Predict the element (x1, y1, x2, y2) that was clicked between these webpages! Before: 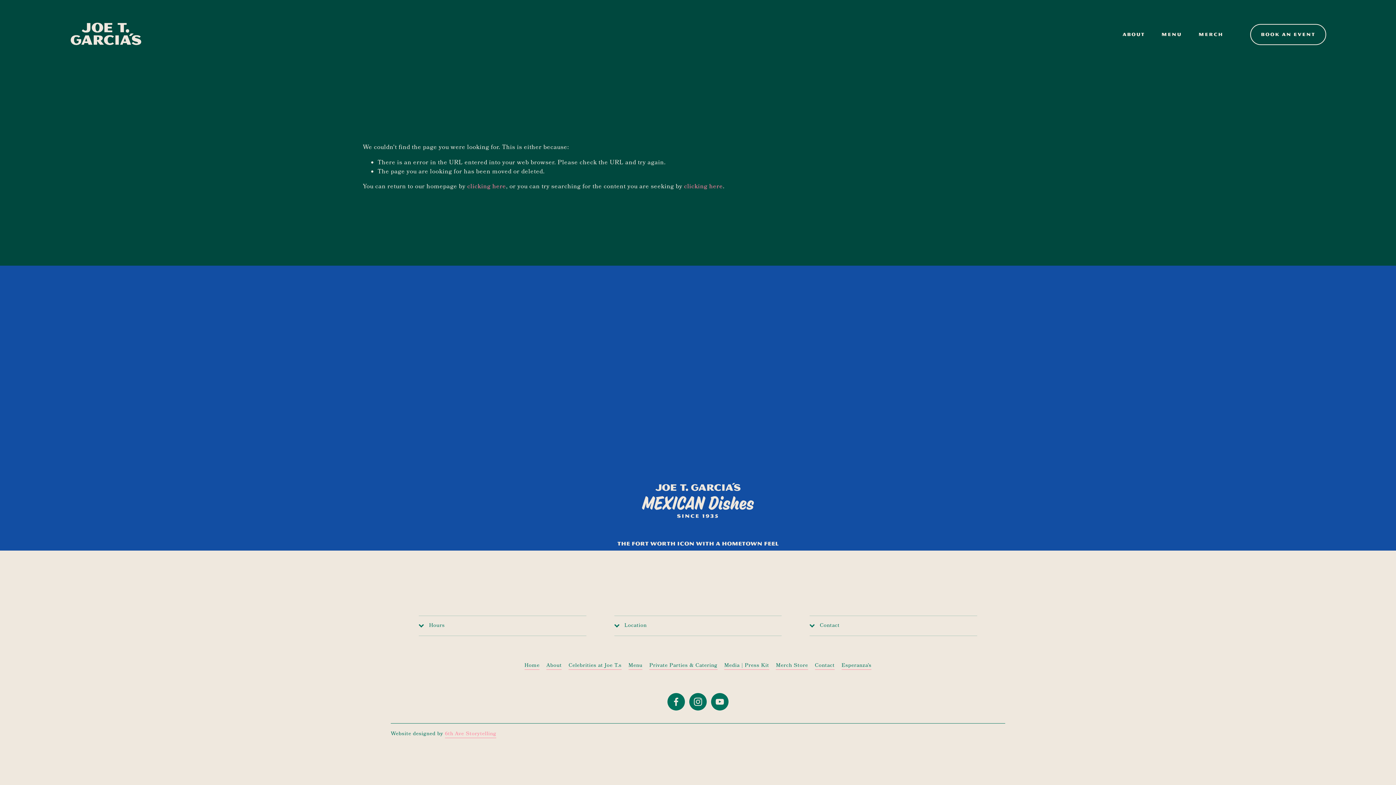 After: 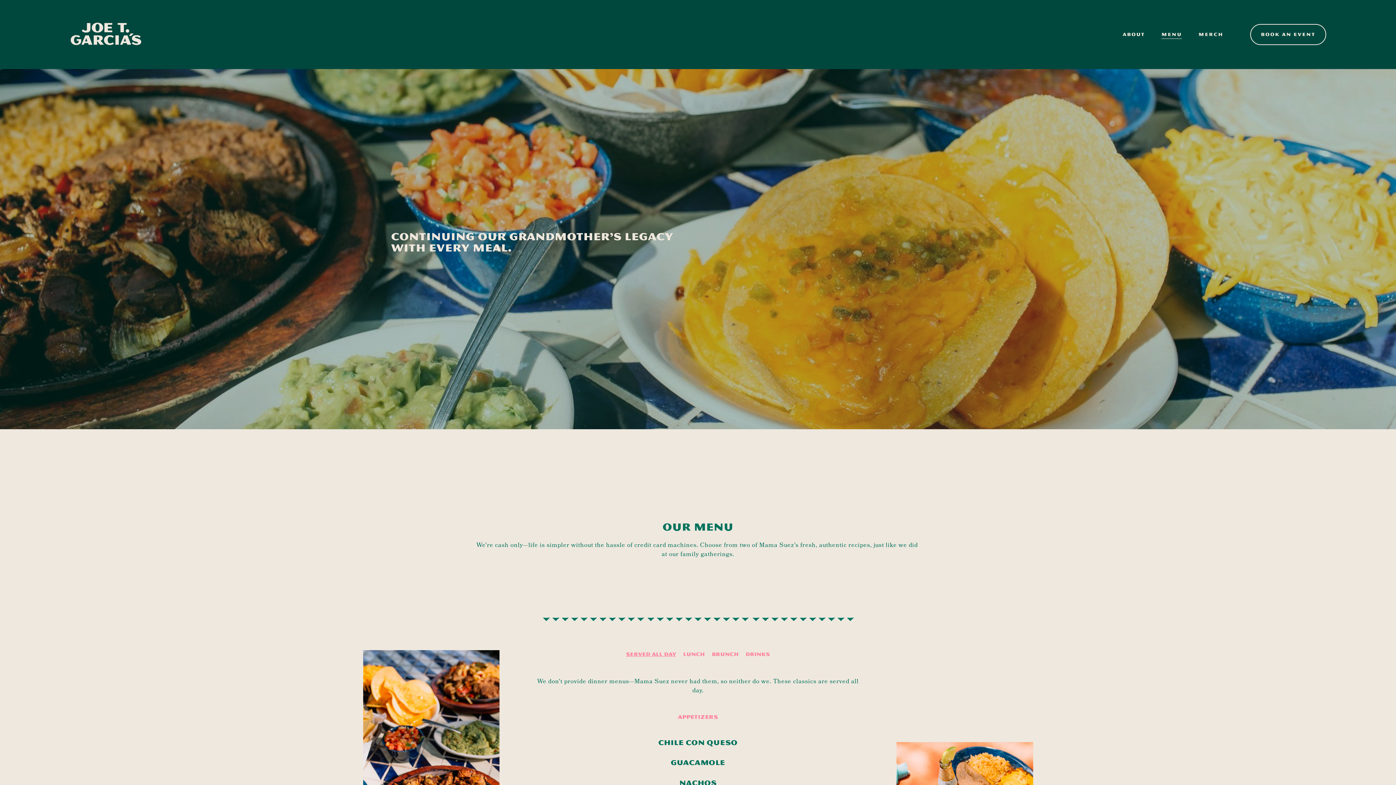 Action: bbox: (628, 662, 642, 670) label: Menu